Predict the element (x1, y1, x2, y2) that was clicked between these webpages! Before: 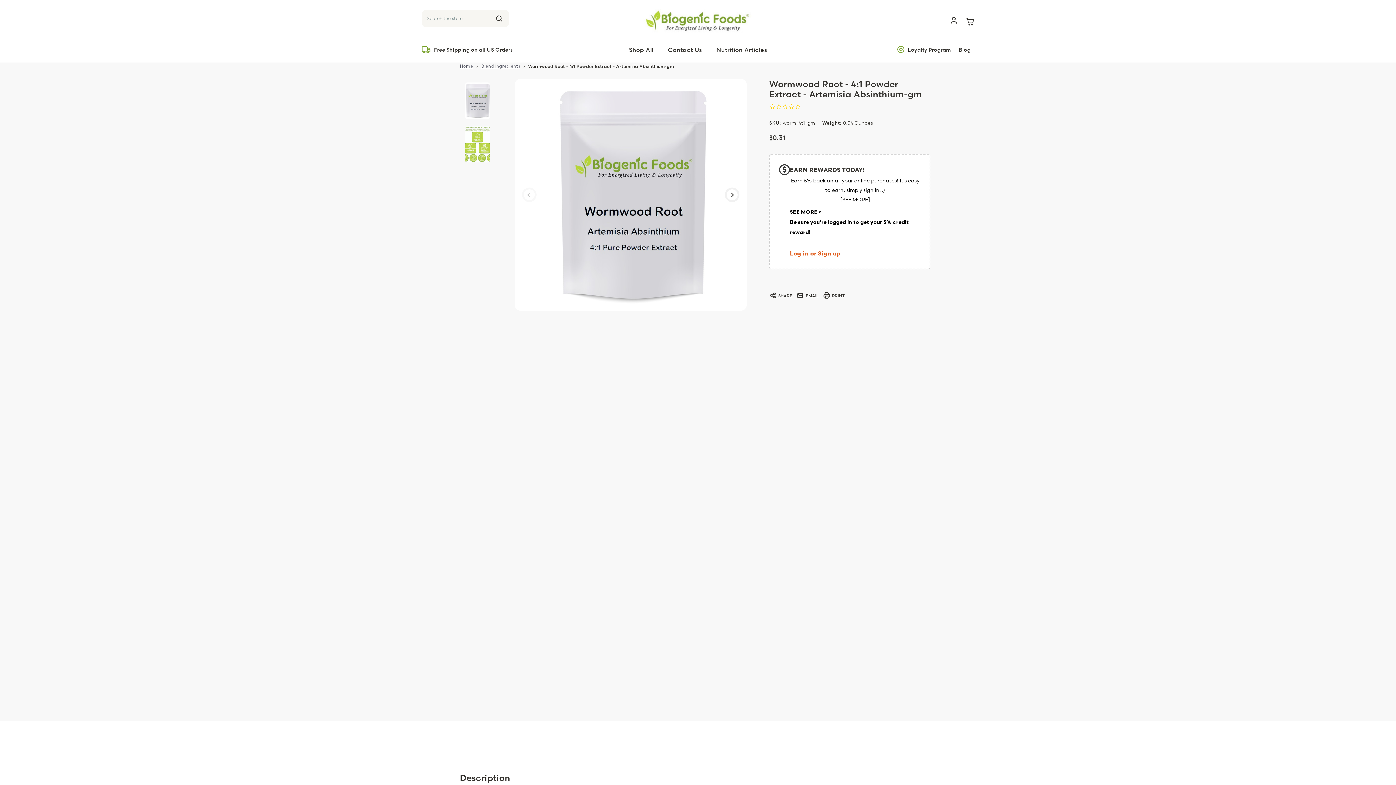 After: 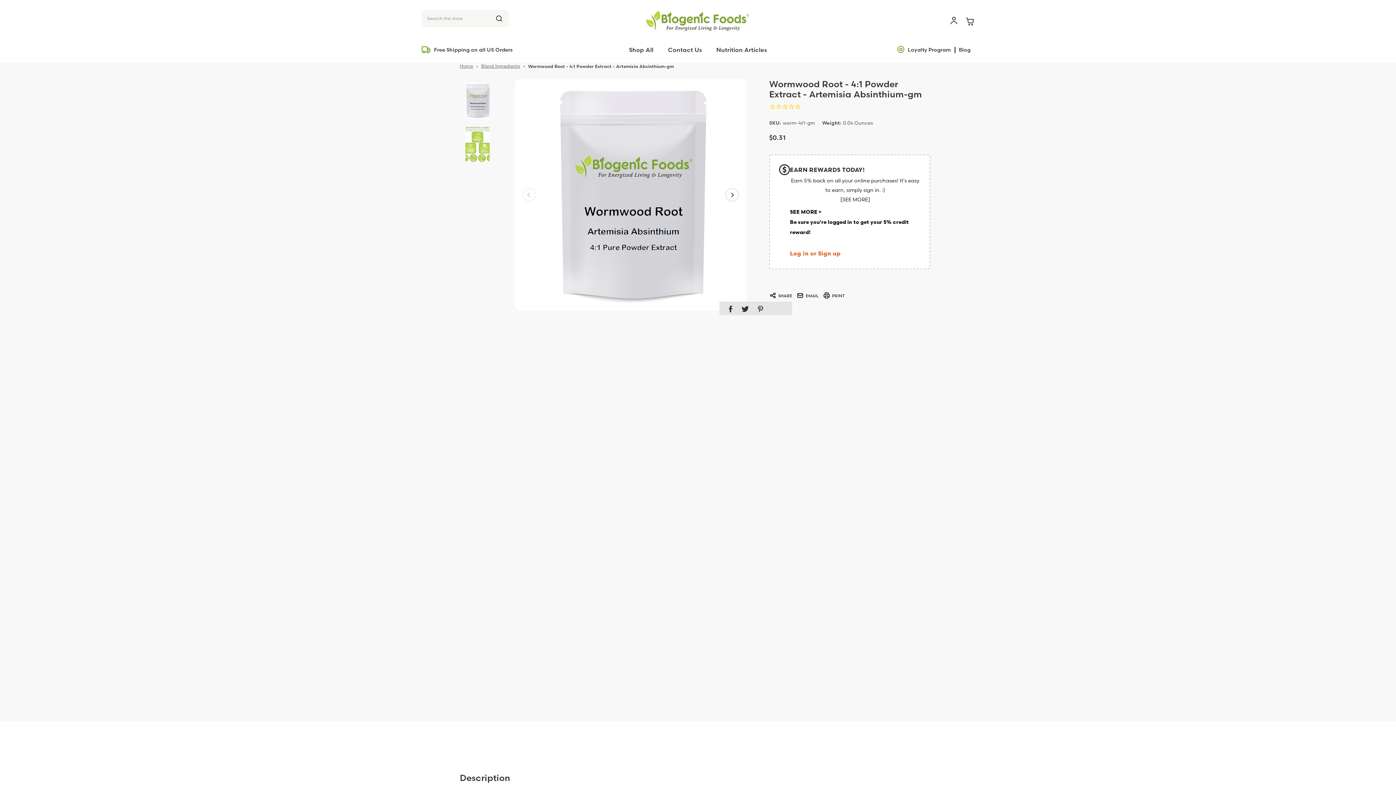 Action: bbox: (769, 290, 792, 301) label: SHARE